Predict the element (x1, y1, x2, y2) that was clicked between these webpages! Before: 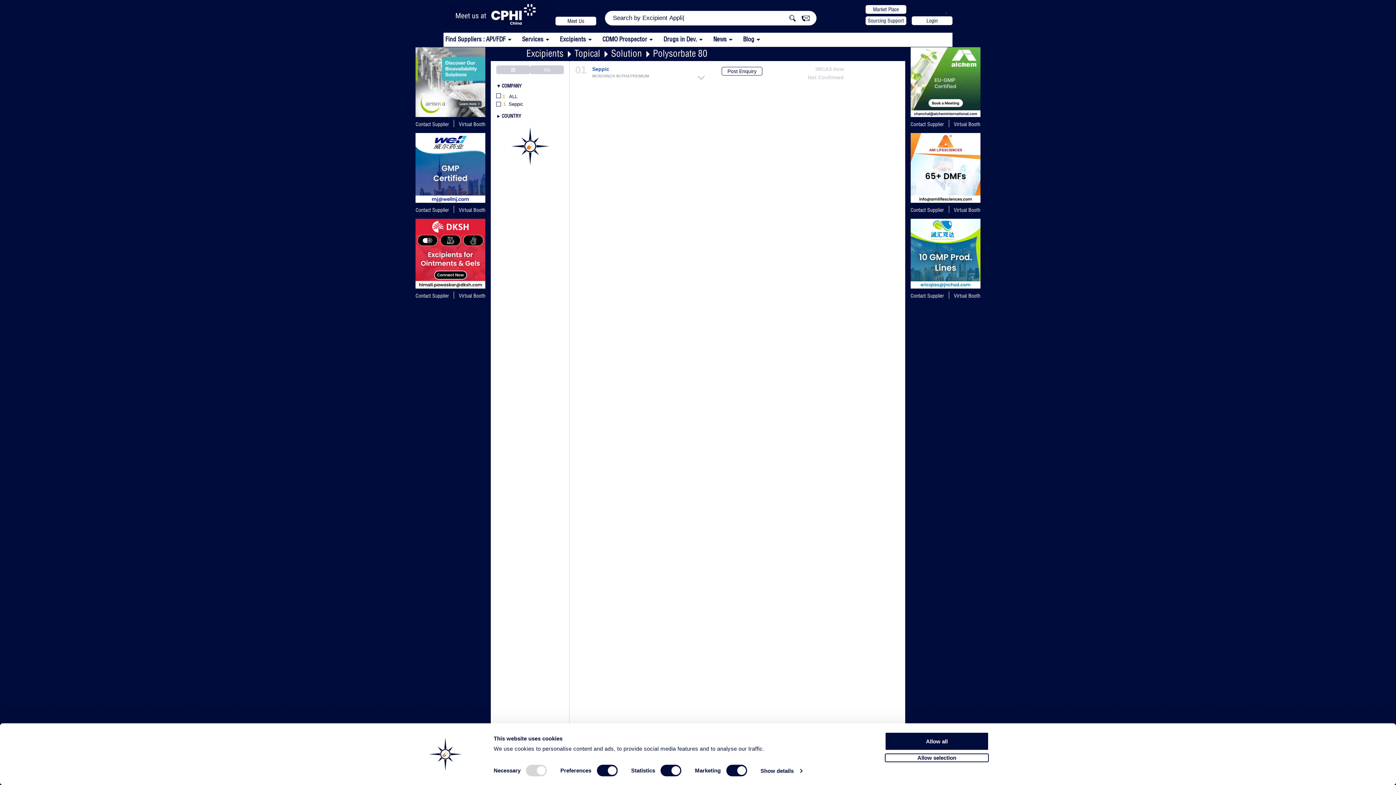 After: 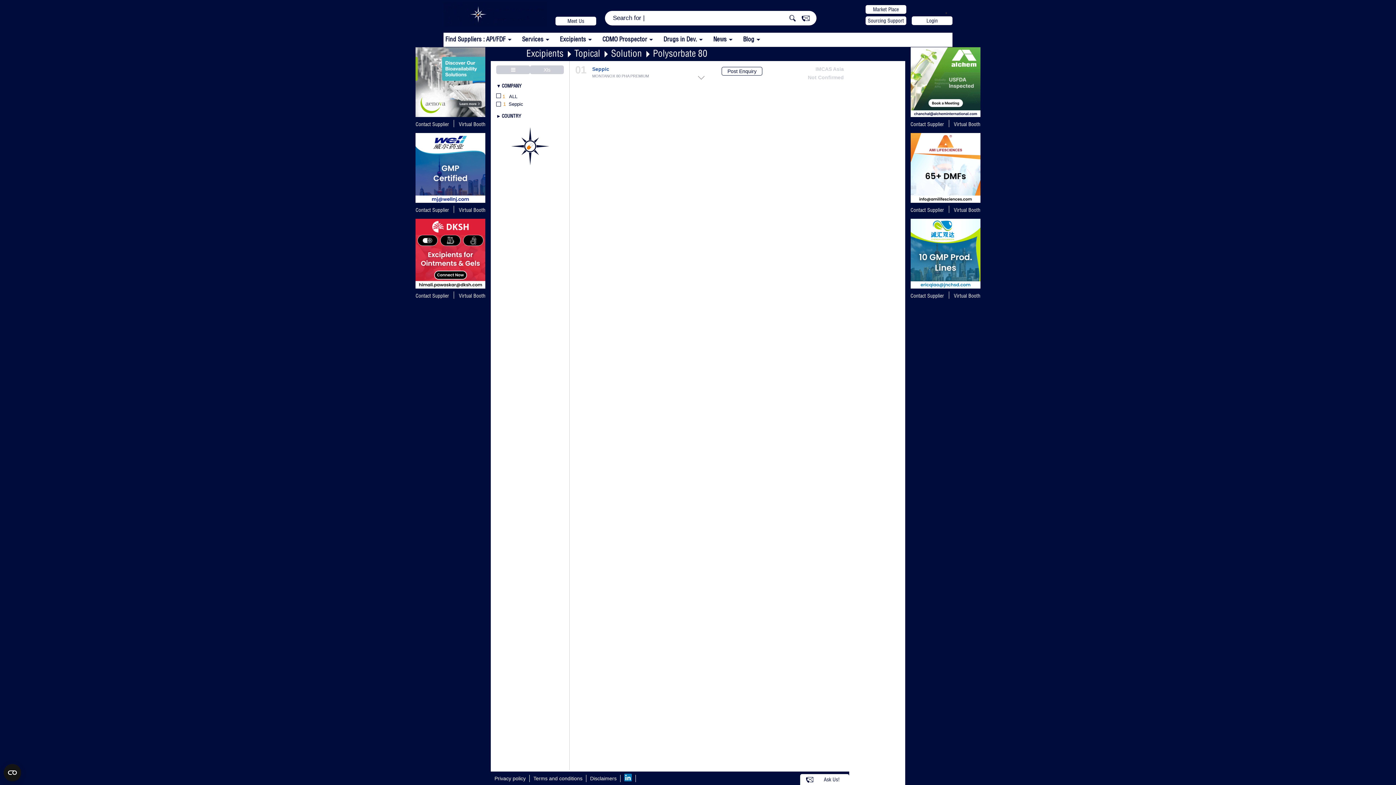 Action: label: Meet Us bbox: (555, 16, 596, 25)